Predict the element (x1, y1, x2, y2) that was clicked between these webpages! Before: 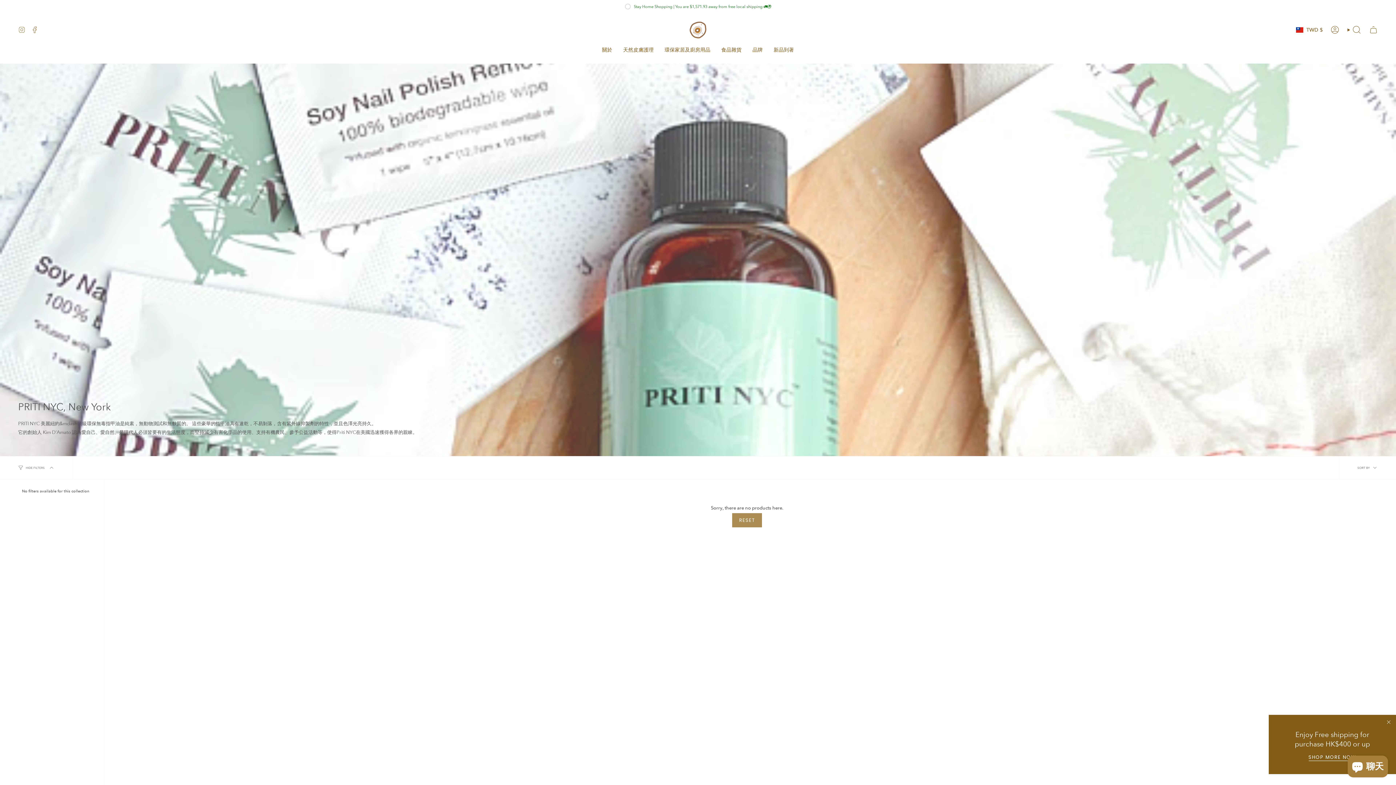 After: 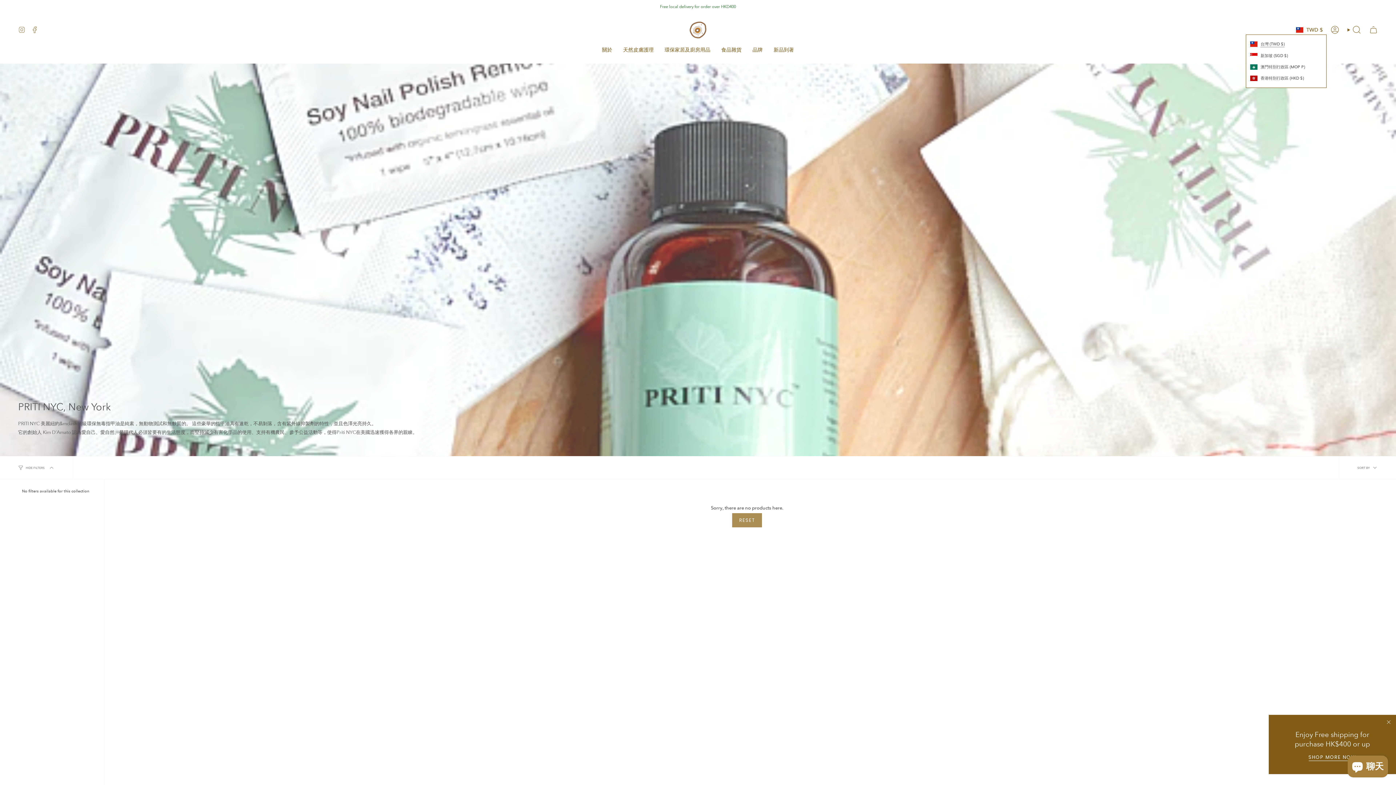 Action: label: TWD $ bbox: (1292, 25, 1327, 34)